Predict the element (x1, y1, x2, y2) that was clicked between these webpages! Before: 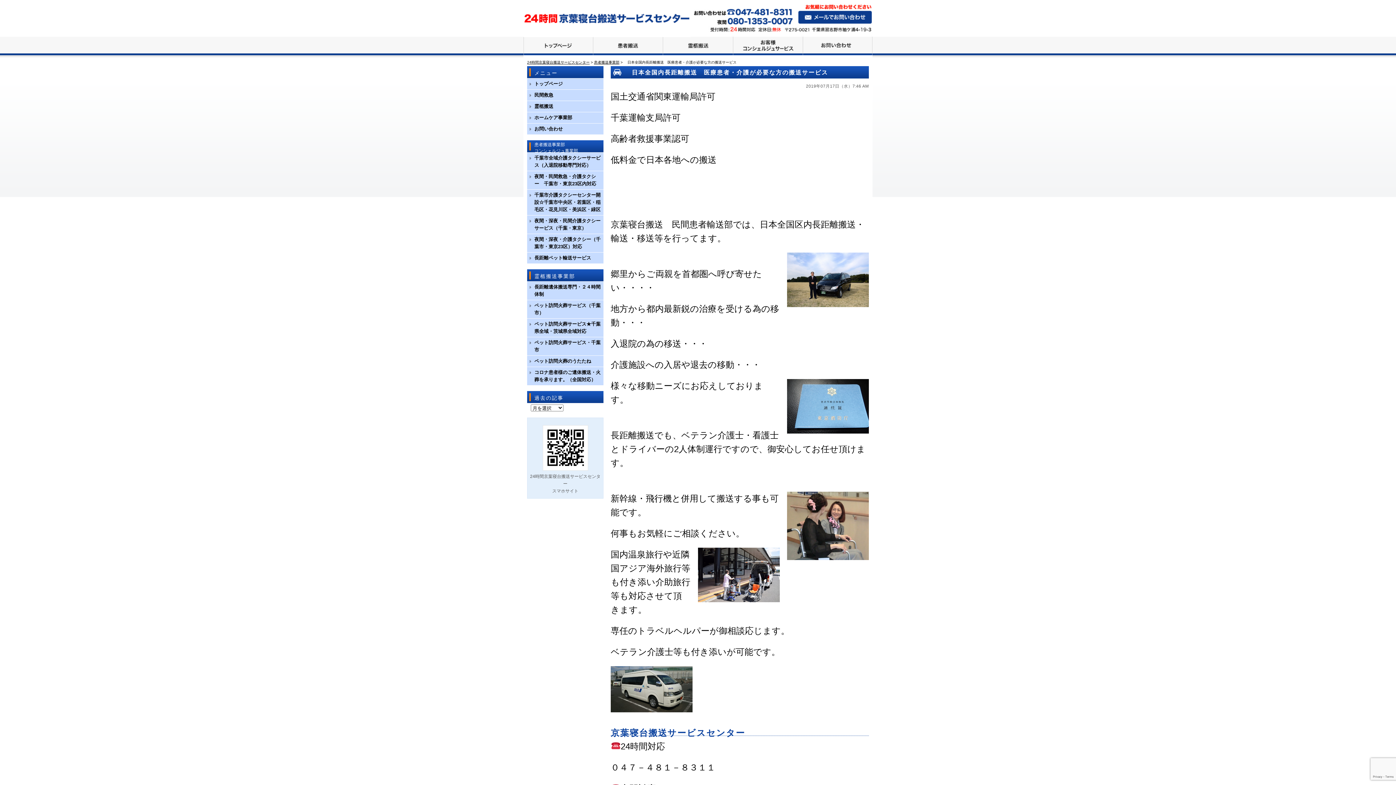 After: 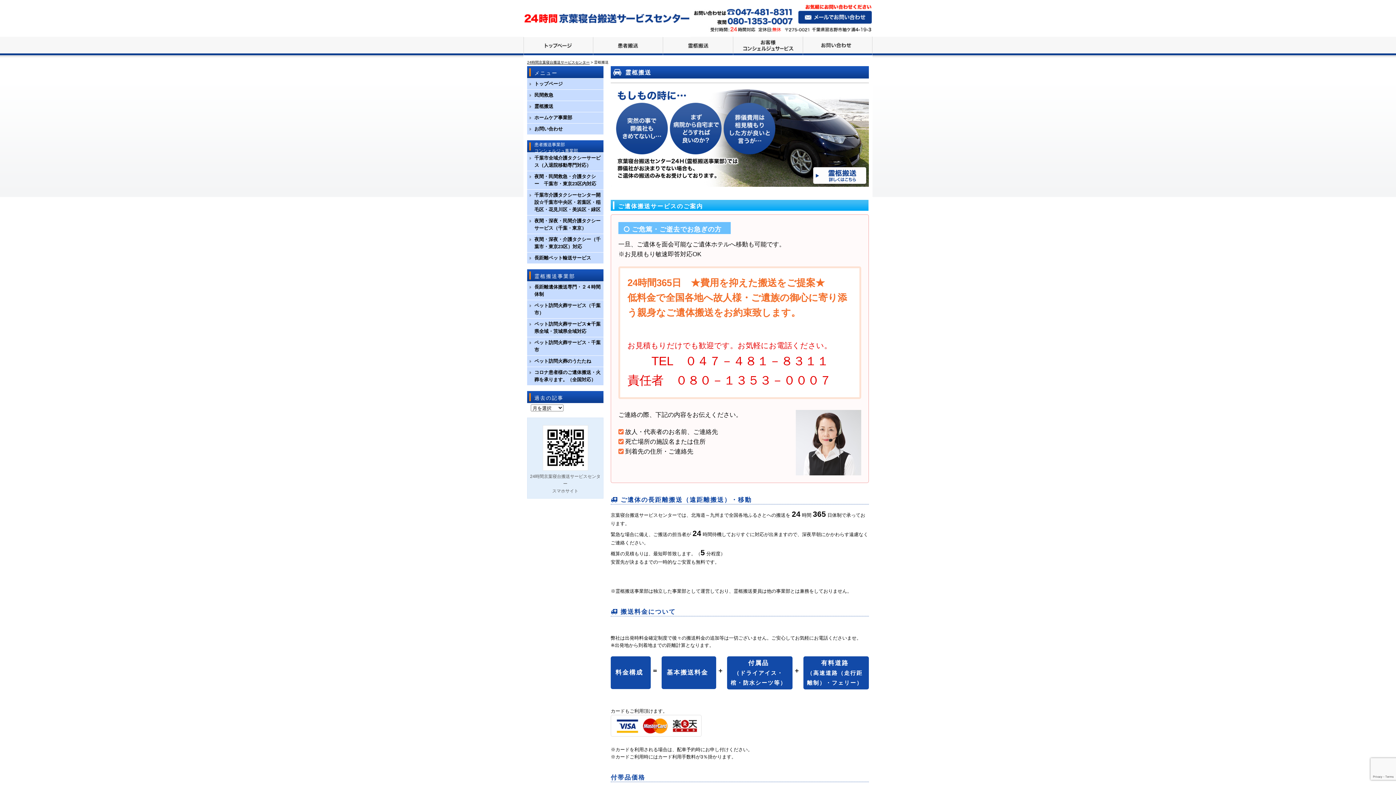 Action: label: 霊柩搬送 bbox: (527, 101, 603, 112)